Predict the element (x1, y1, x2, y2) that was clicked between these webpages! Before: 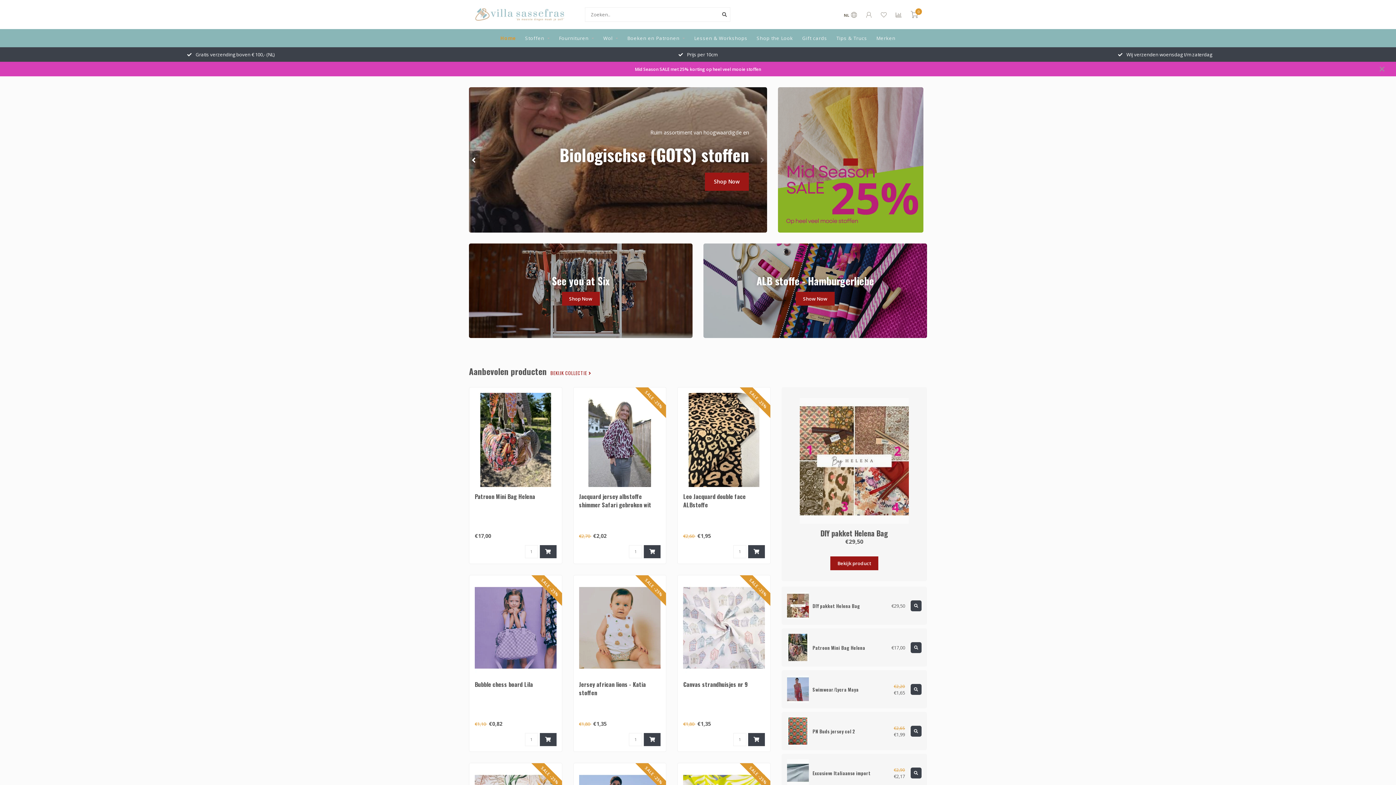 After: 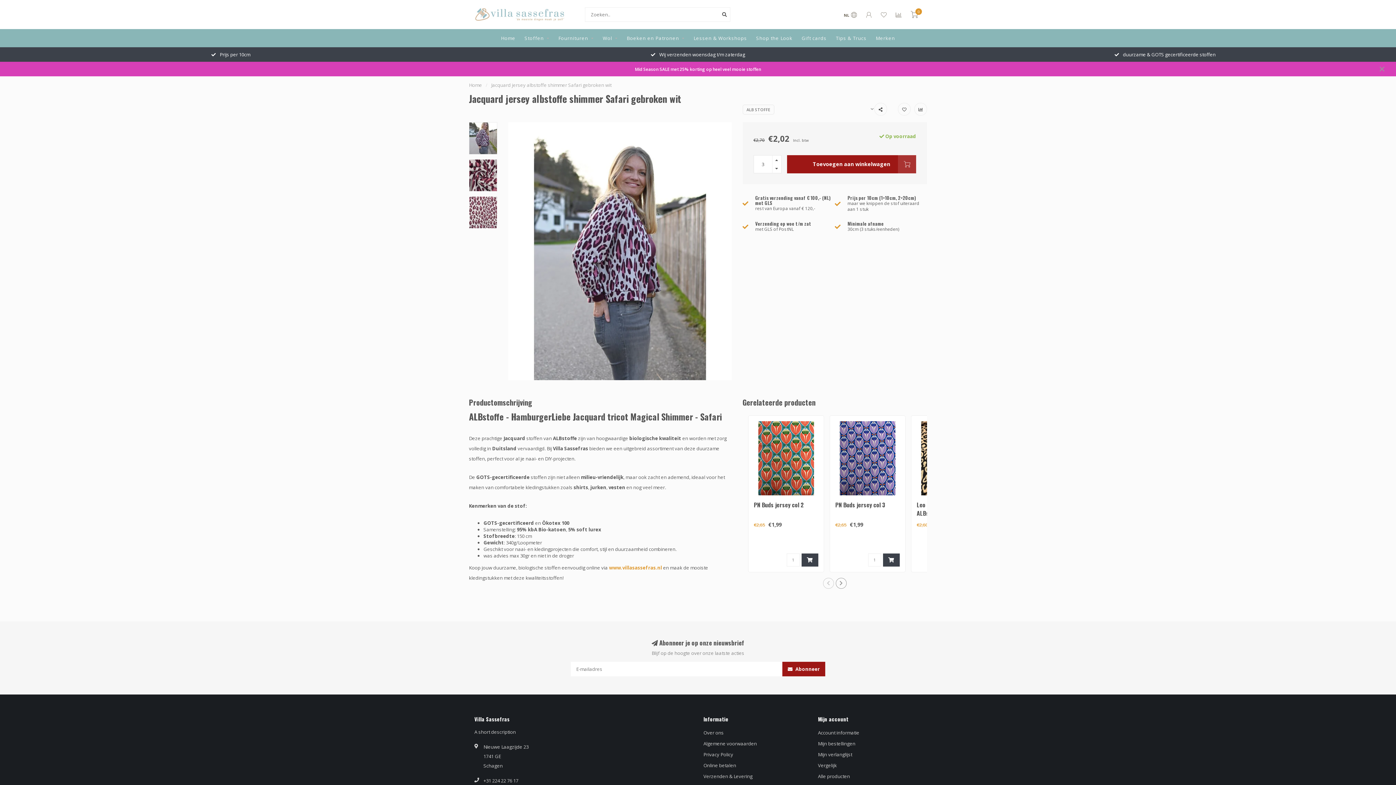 Action: bbox: (579, 393, 660, 487)